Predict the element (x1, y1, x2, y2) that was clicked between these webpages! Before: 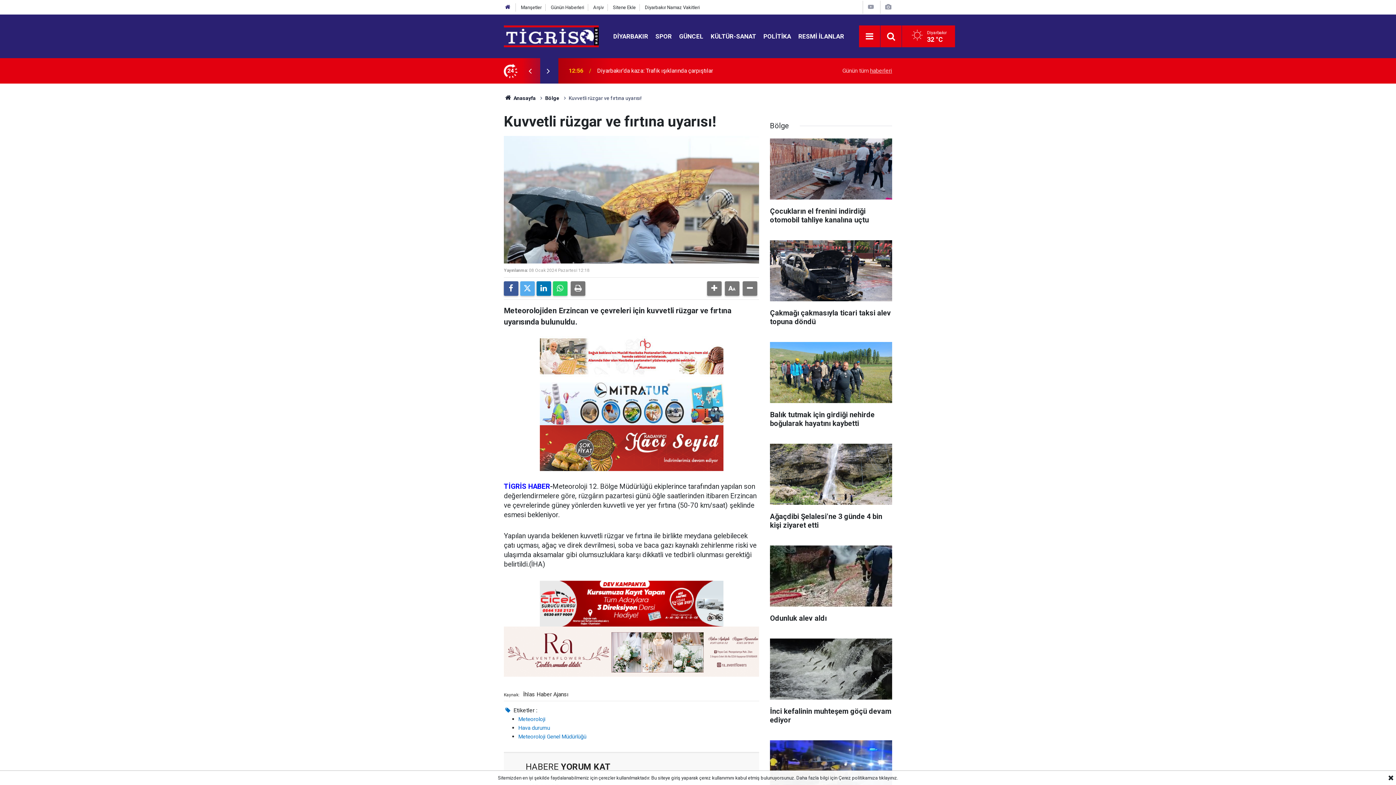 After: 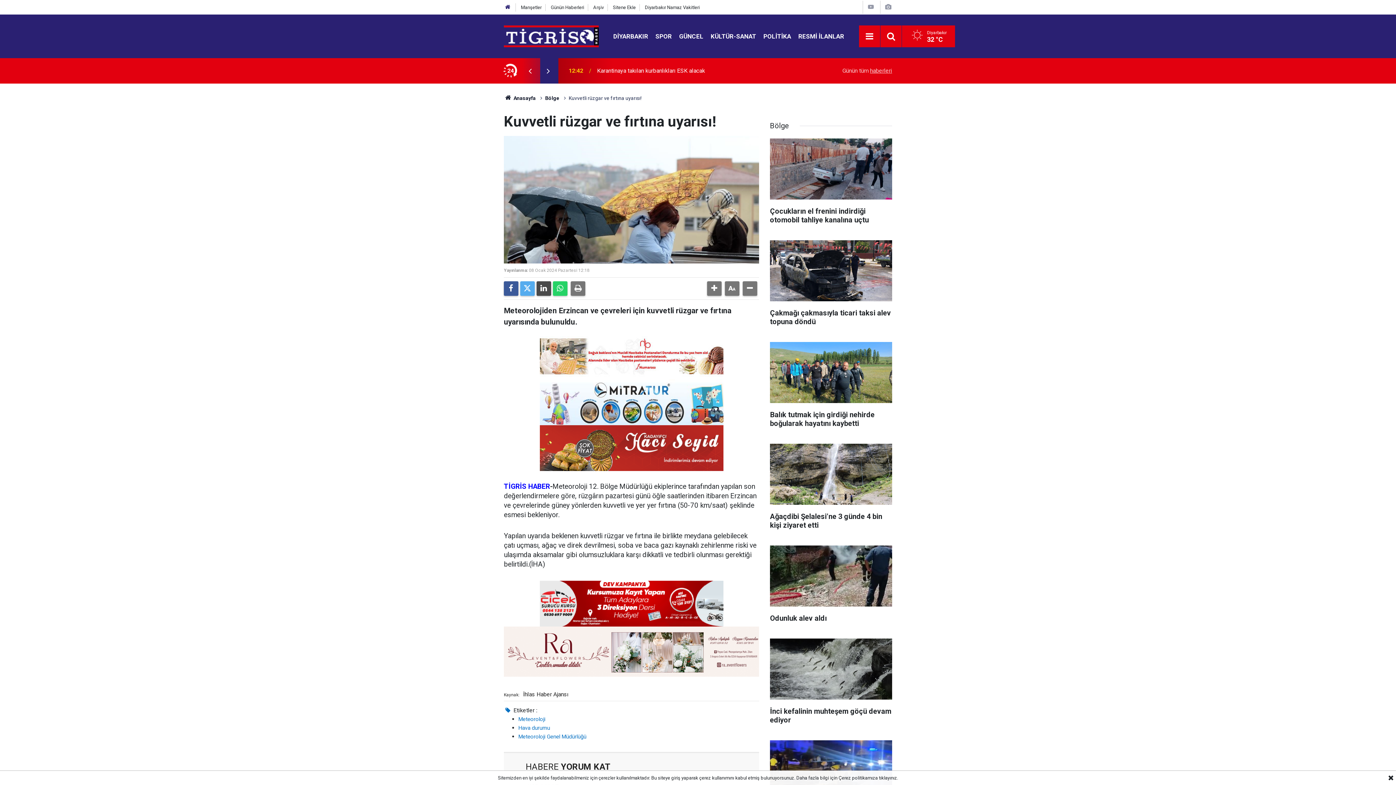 Action: bbox: (536, 281, 551, 296)